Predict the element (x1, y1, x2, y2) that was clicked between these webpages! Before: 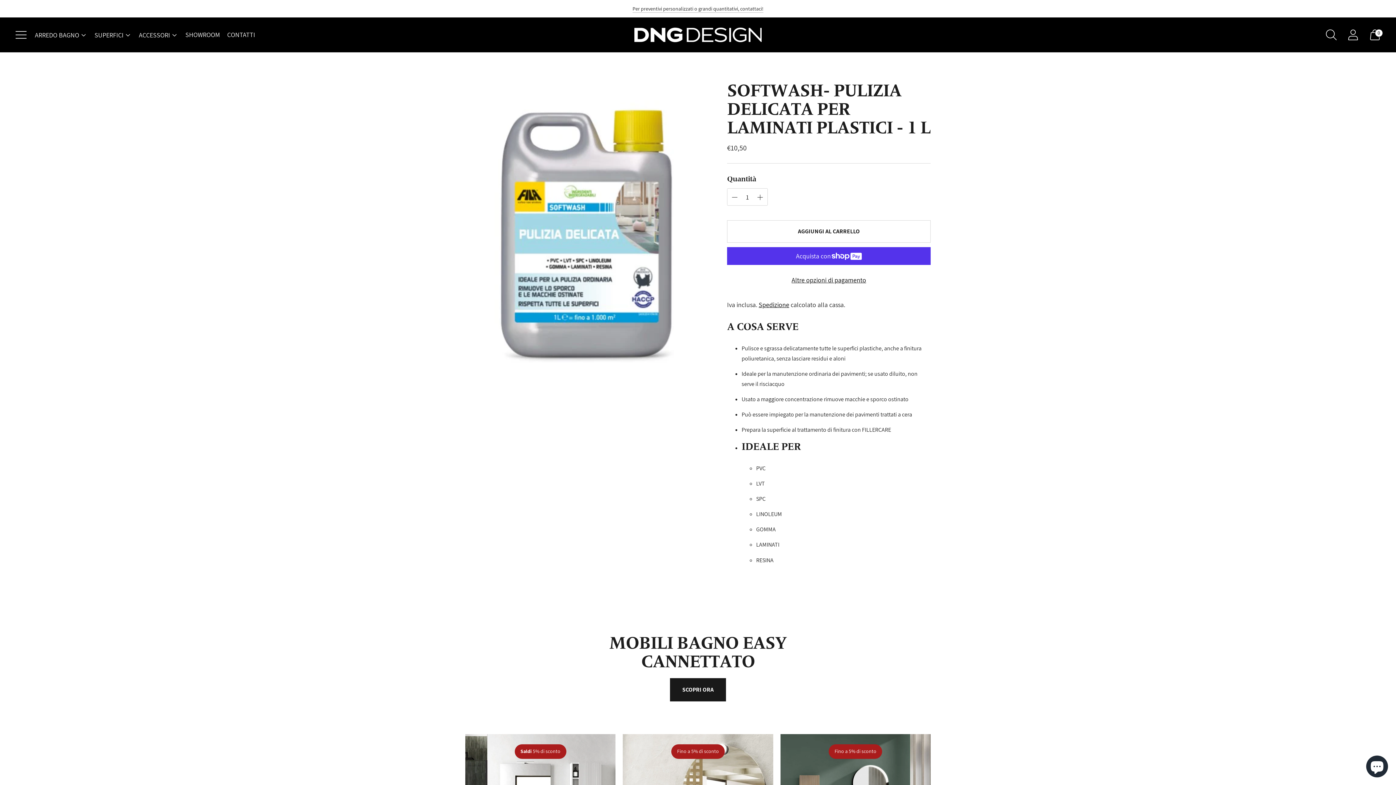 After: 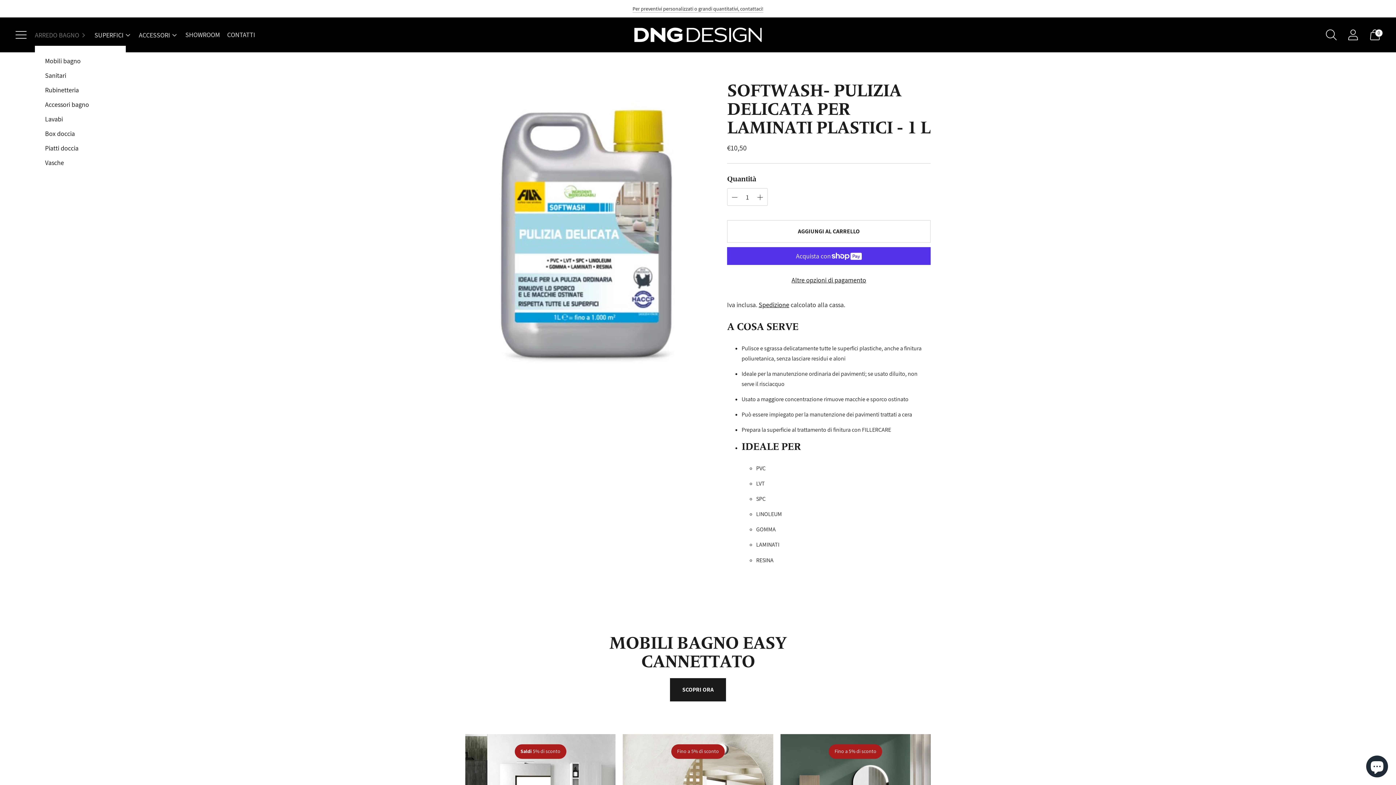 Action: bbox: (34, 26, 87, 42) label: ARREDO BAGNO